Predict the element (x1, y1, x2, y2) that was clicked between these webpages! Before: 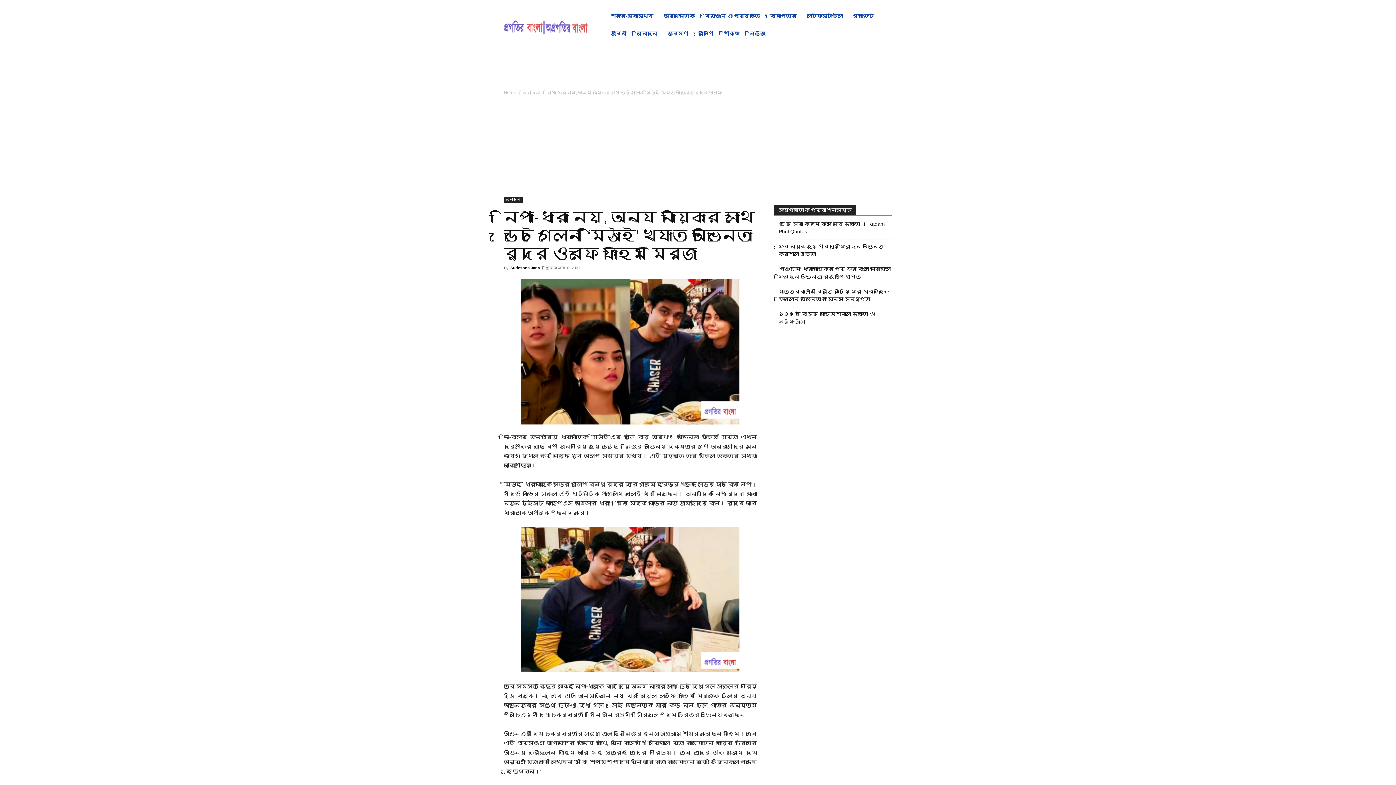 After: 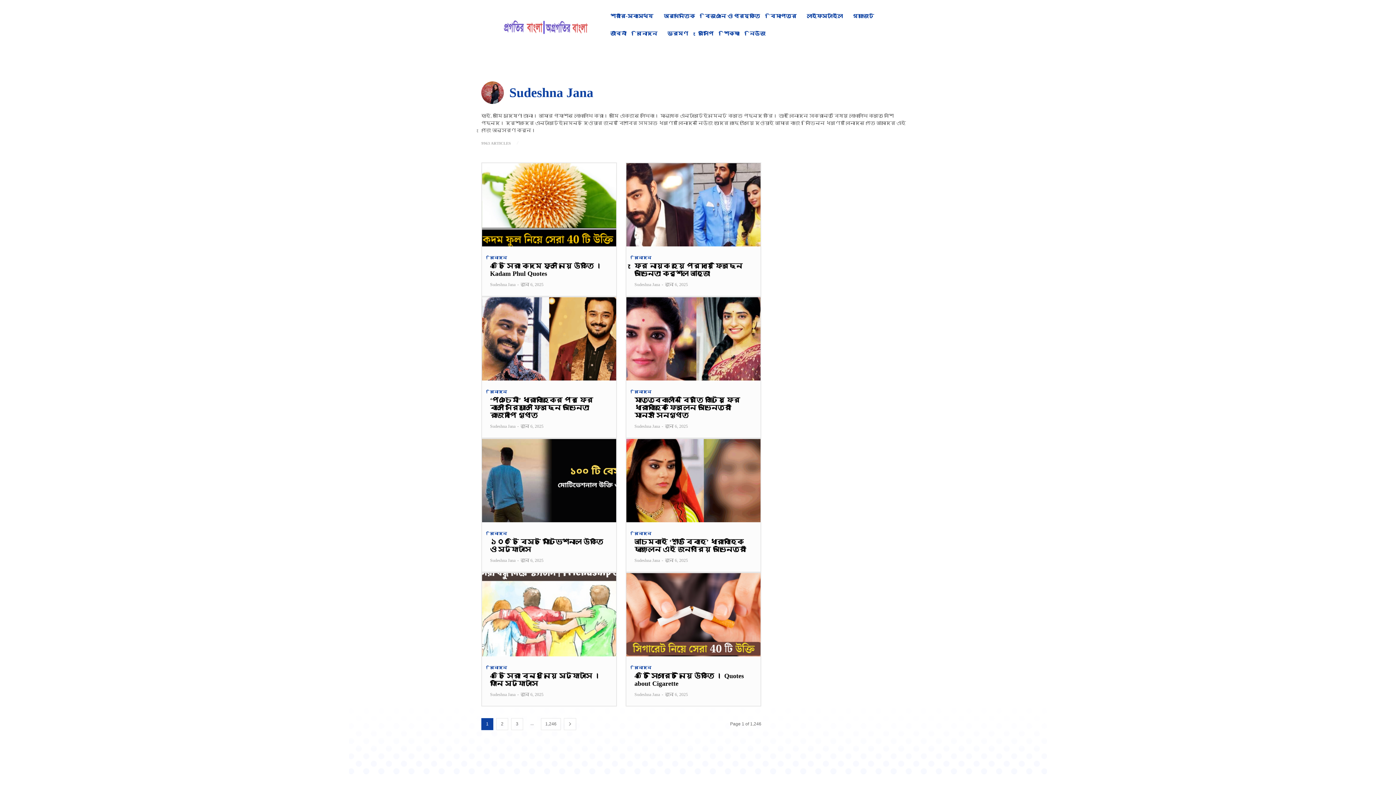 Action: bbox: (510, 265, 540, 270) label: Sudeshna Jana